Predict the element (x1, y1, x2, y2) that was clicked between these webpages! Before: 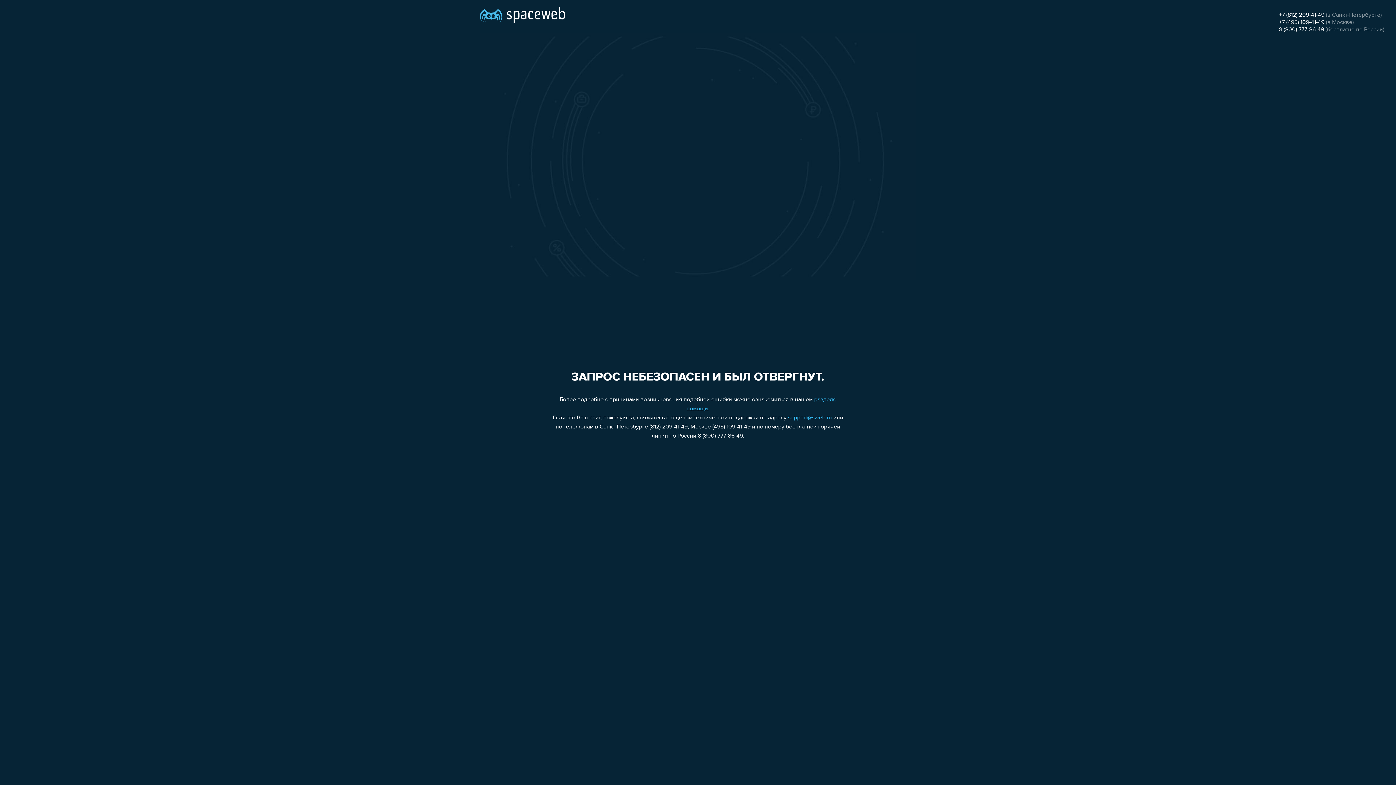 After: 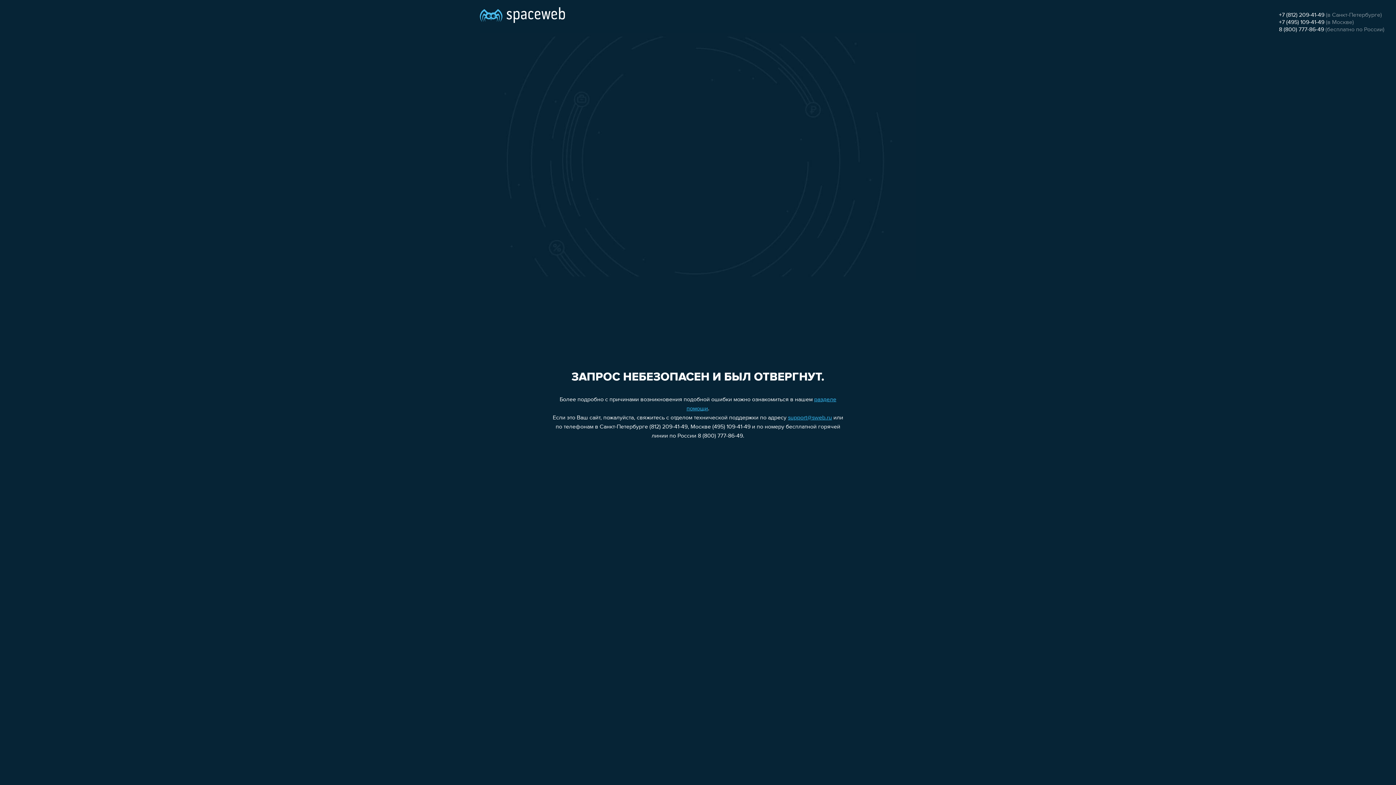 Action: bbox: (1279, 19, 1324, 25) label: +7 (495) 109-41-49